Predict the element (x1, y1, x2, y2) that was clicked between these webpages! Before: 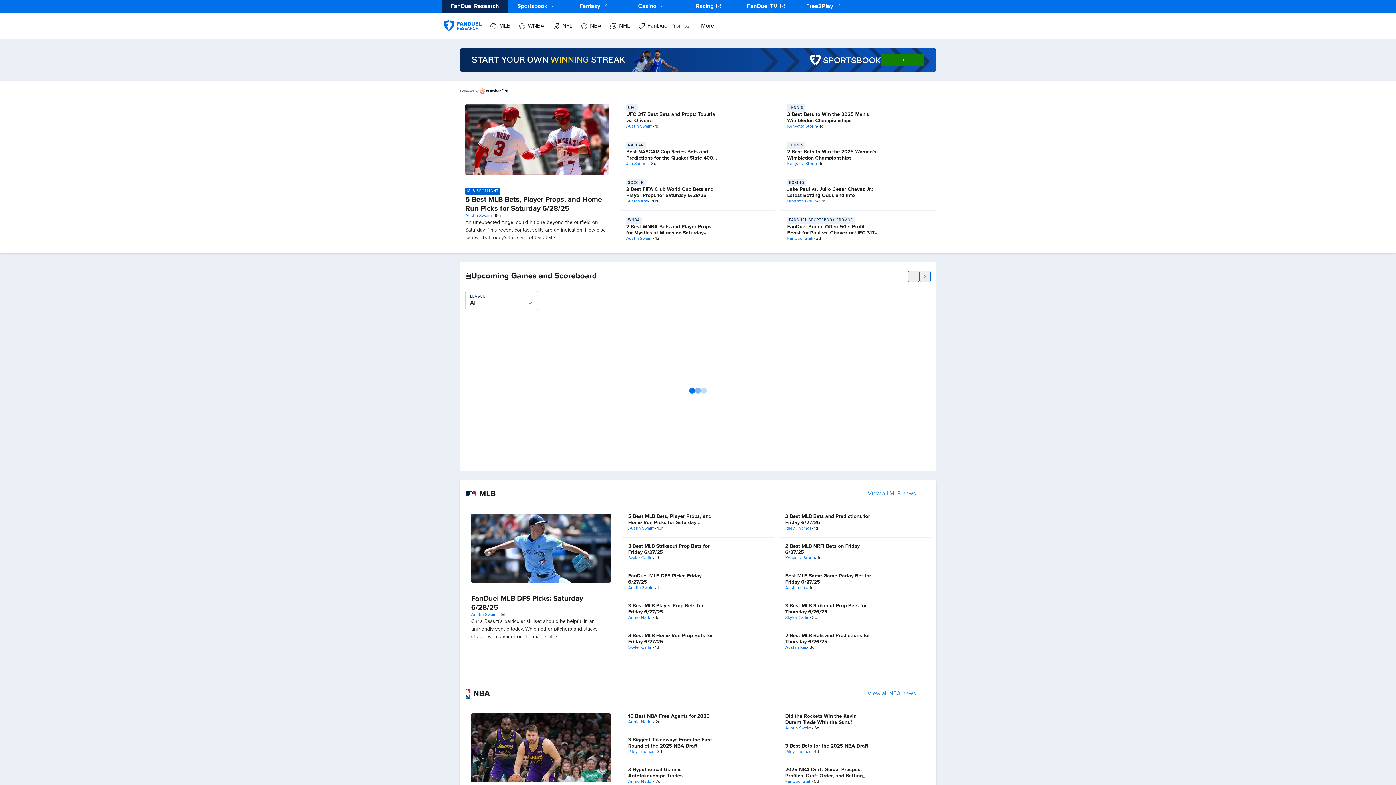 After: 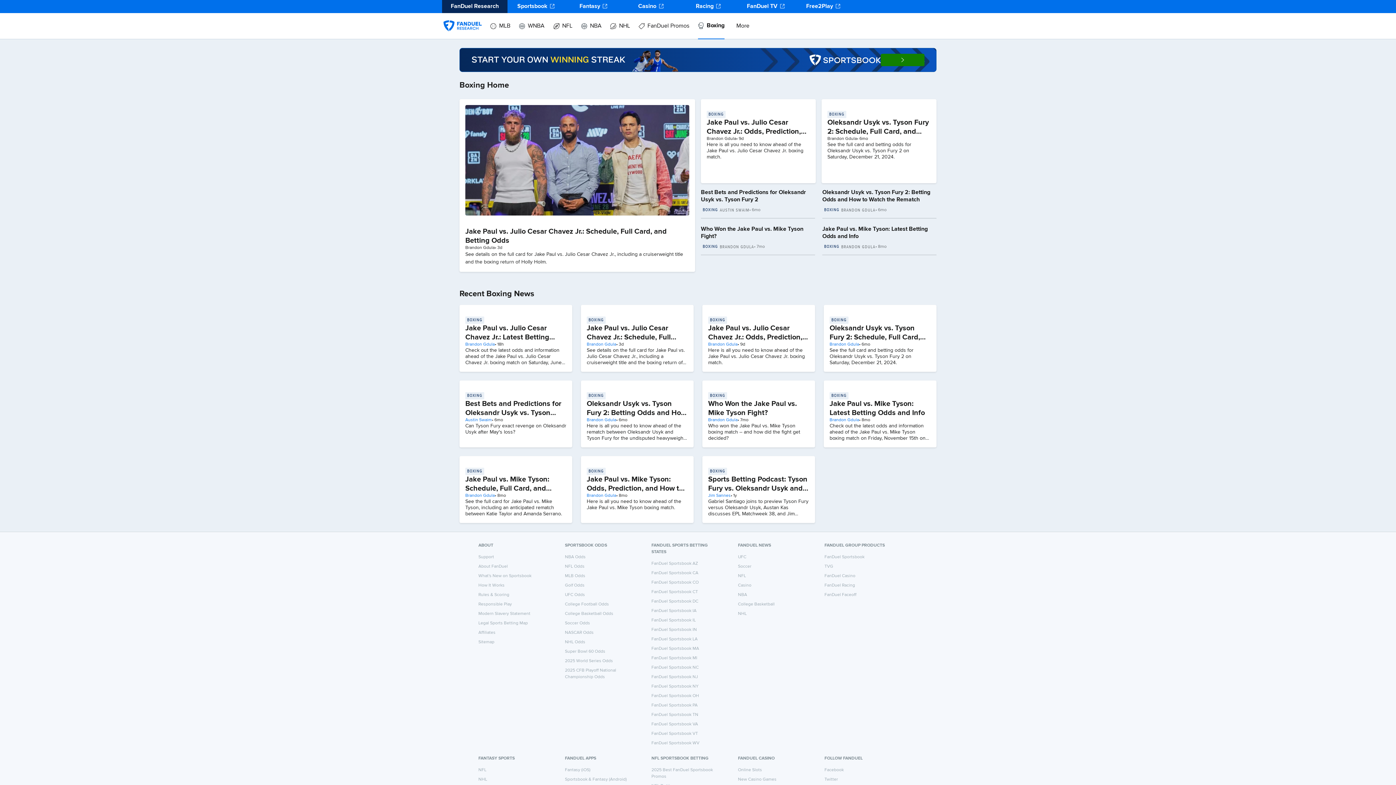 Action: bbox: (787, 179, 879, 186) label: BOXING